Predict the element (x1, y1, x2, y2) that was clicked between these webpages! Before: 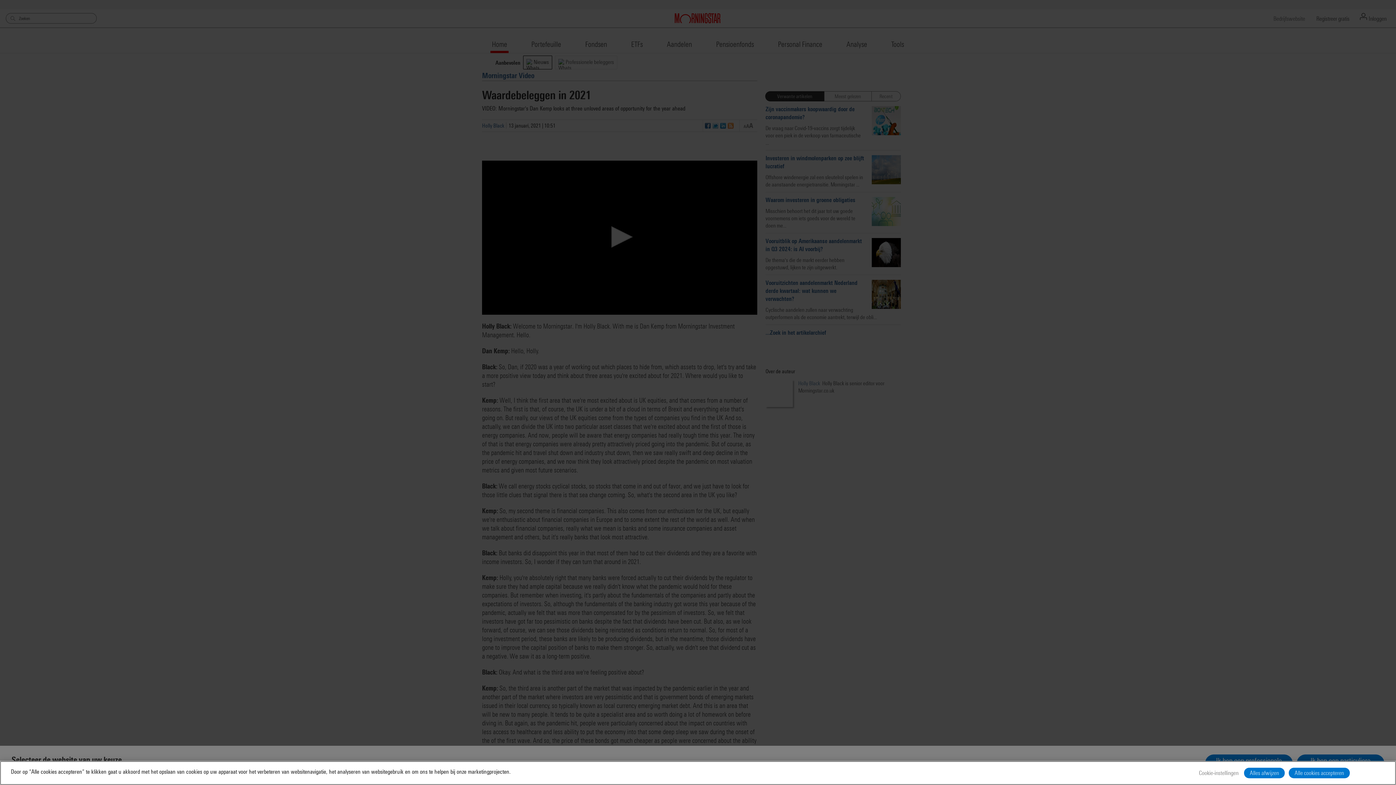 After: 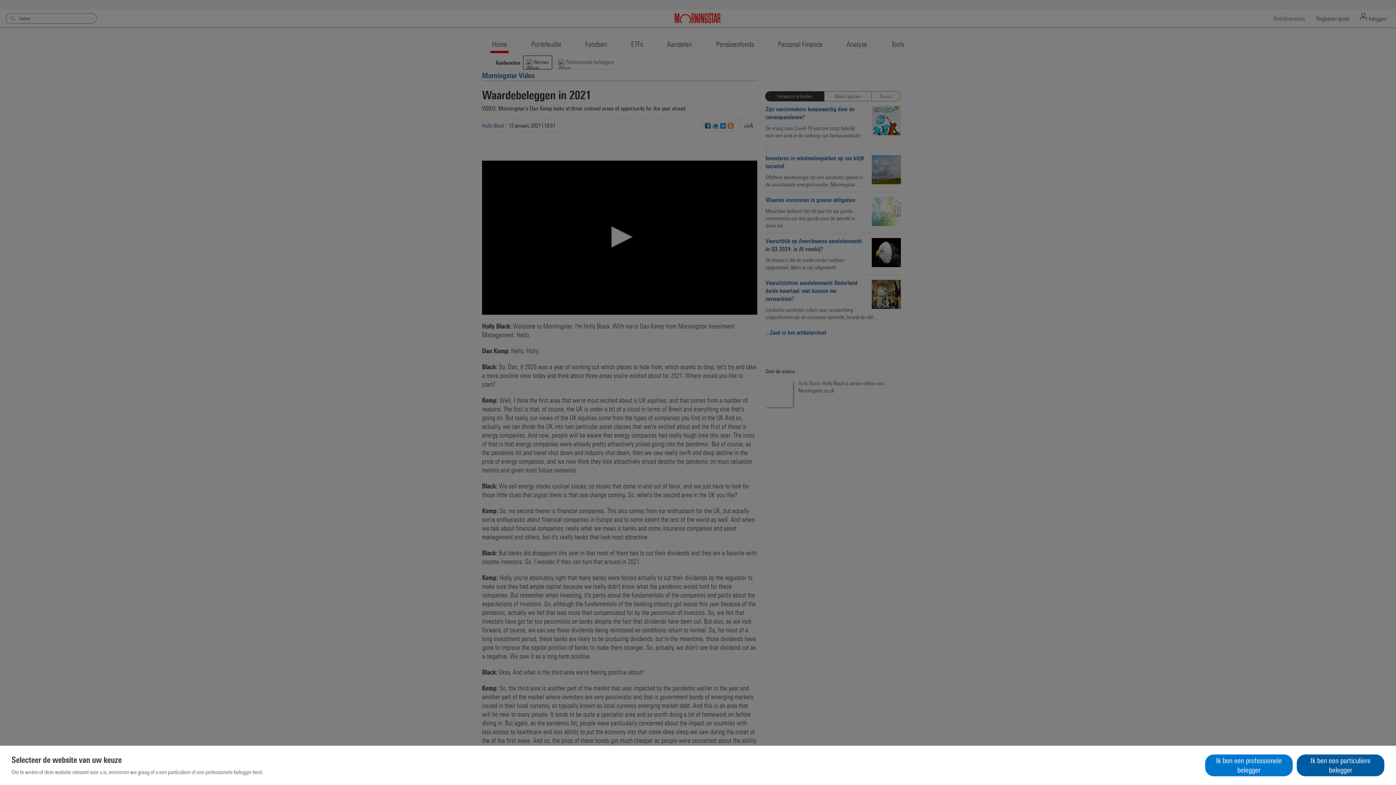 Action: bbox: (1289, 768, 1350, 778) label: Alle cookies accepteren